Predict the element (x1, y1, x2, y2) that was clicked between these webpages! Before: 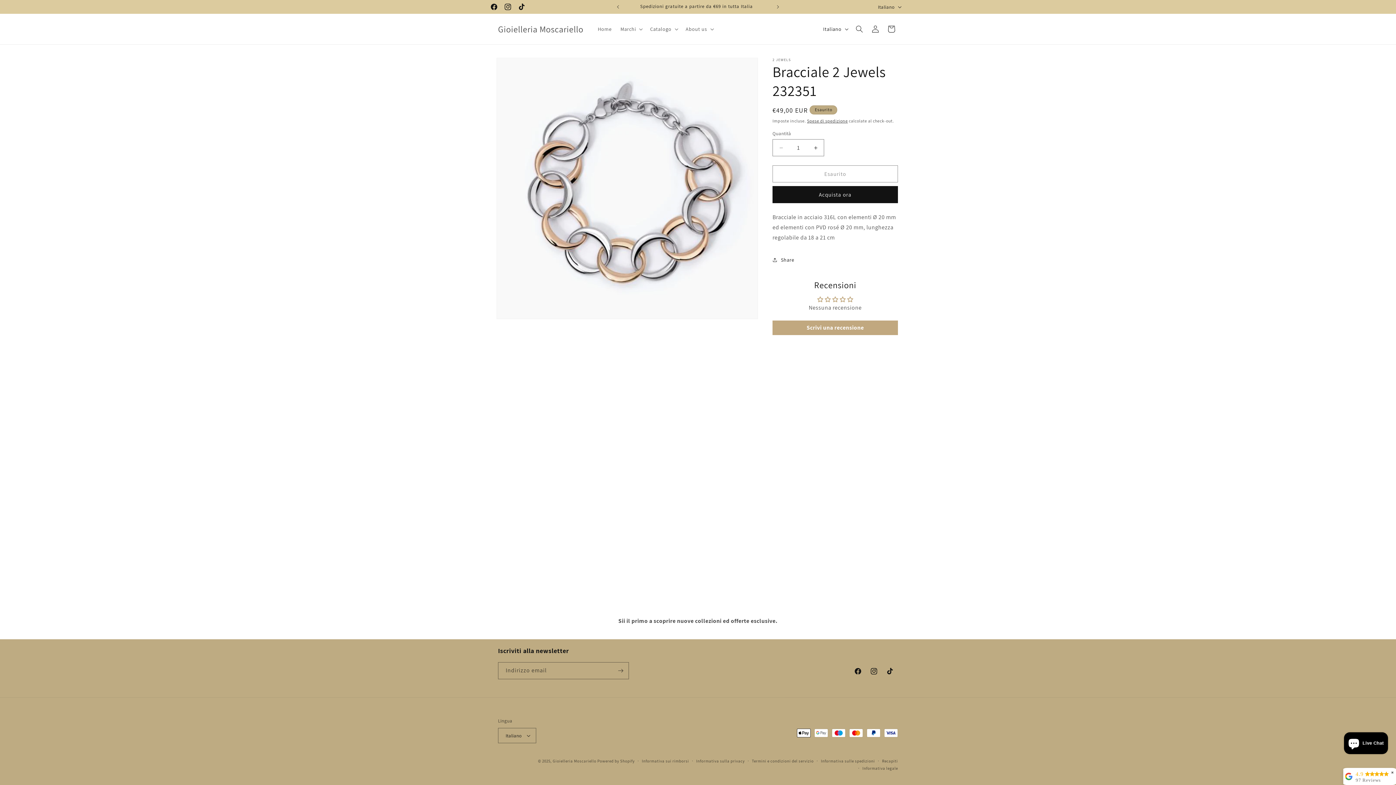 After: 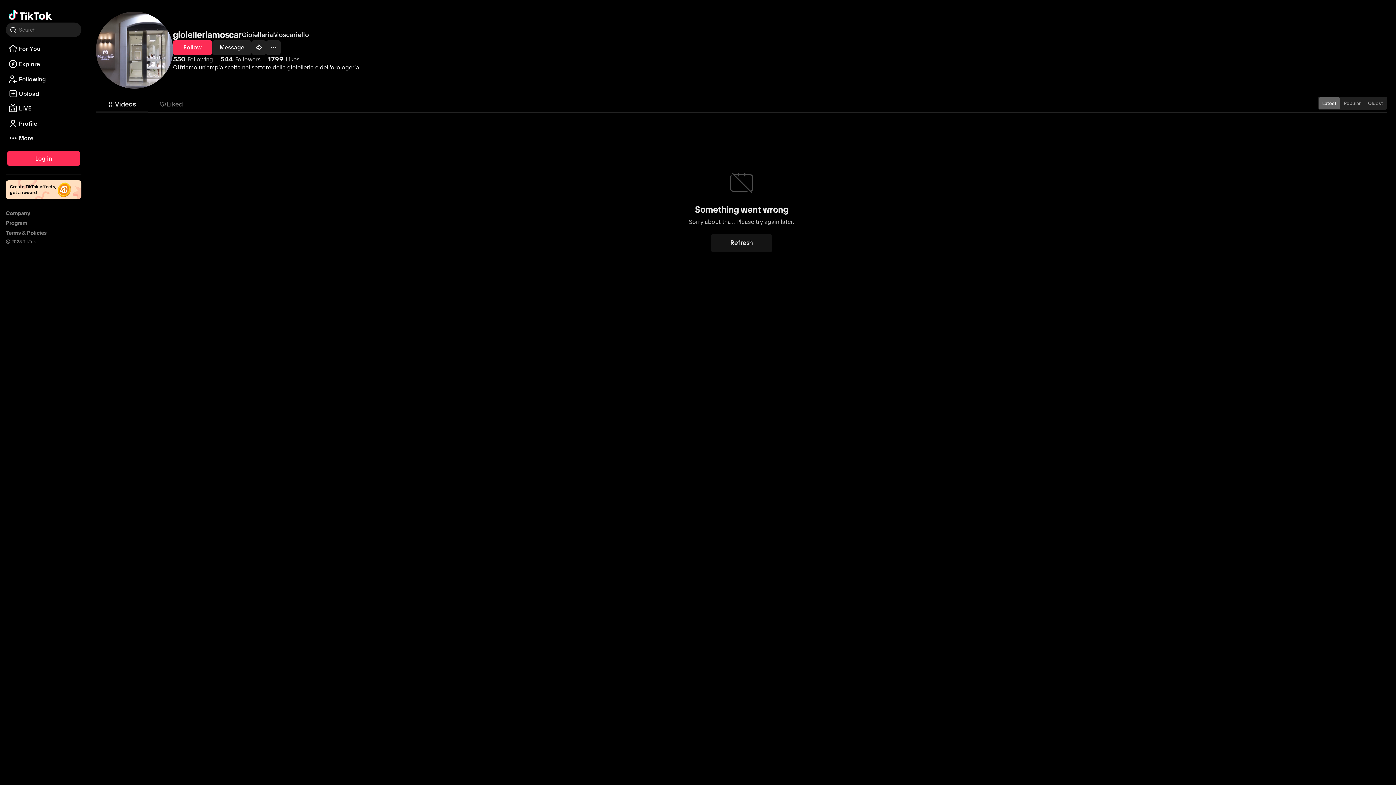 Action: label: TikTok bbox: (514, 0, 528, 13)